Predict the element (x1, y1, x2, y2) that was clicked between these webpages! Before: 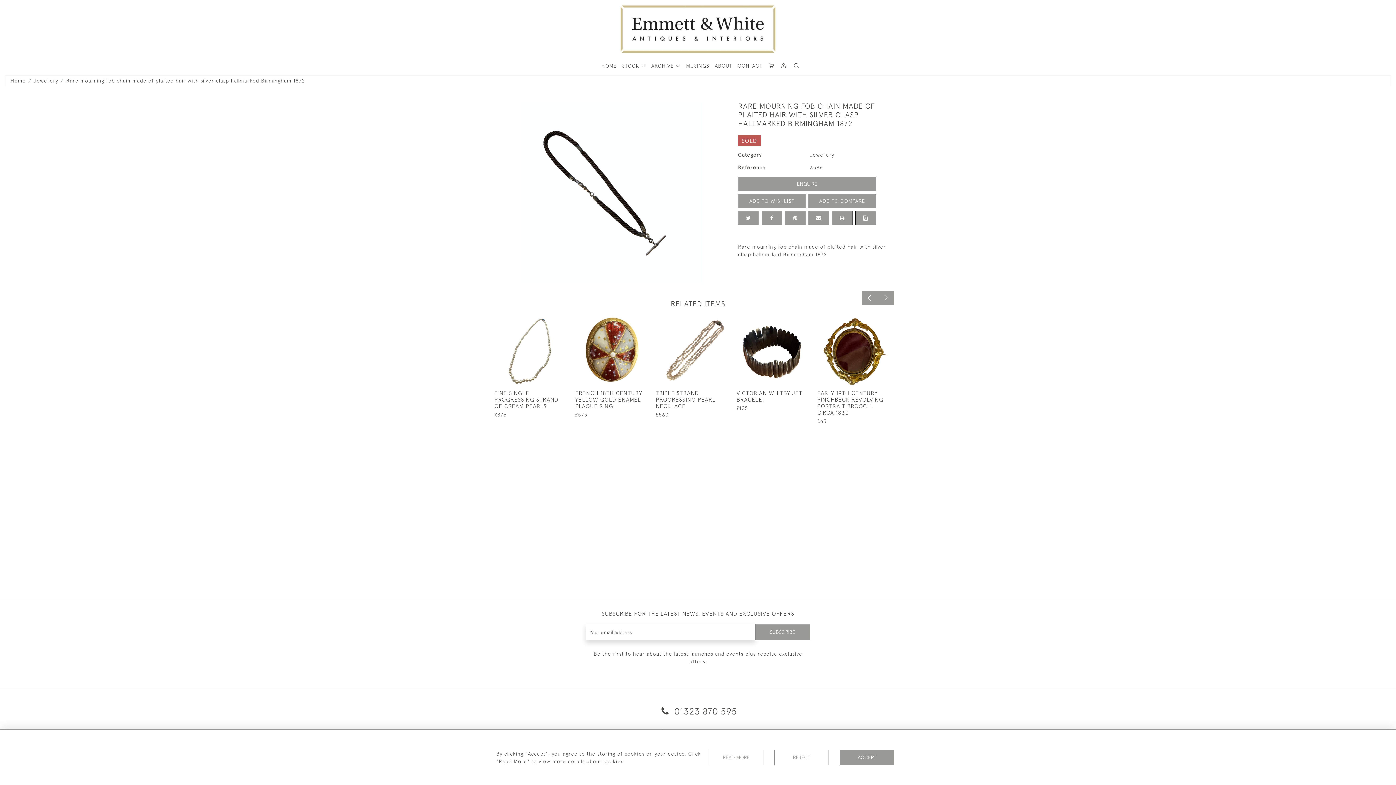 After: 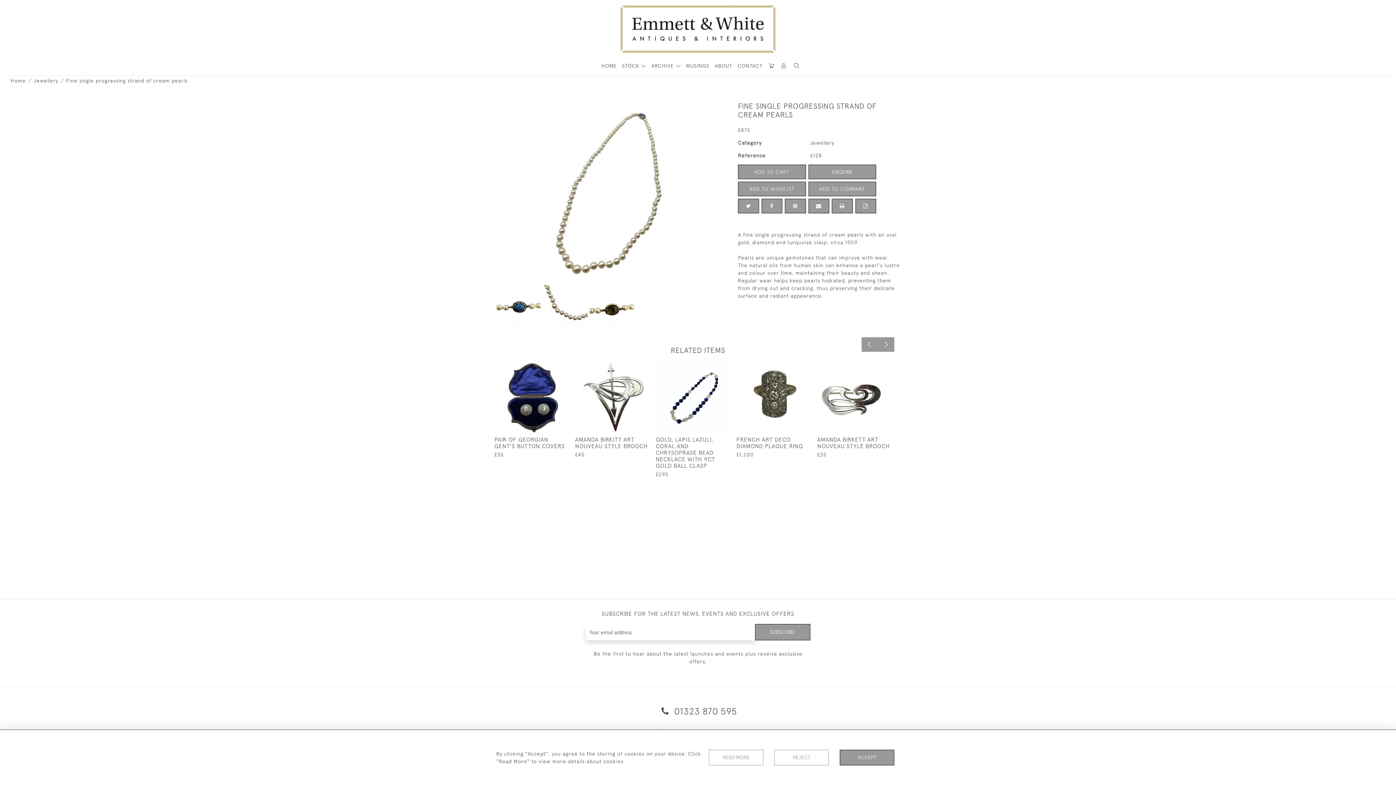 Action: label: FINE SINGLE PROGRESSING STRAND OF CREAM PEARLS

£875 bbox: (494, 314, 568, 418)